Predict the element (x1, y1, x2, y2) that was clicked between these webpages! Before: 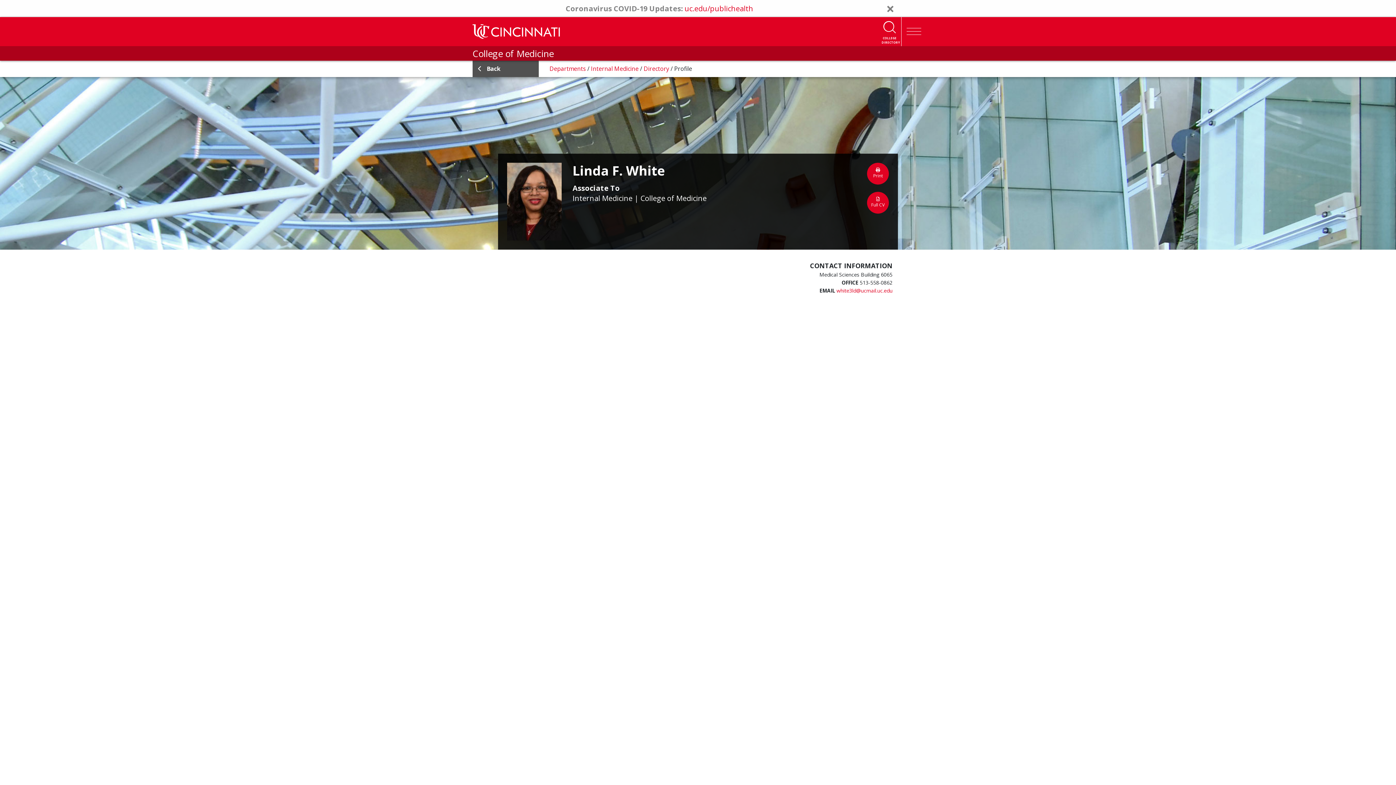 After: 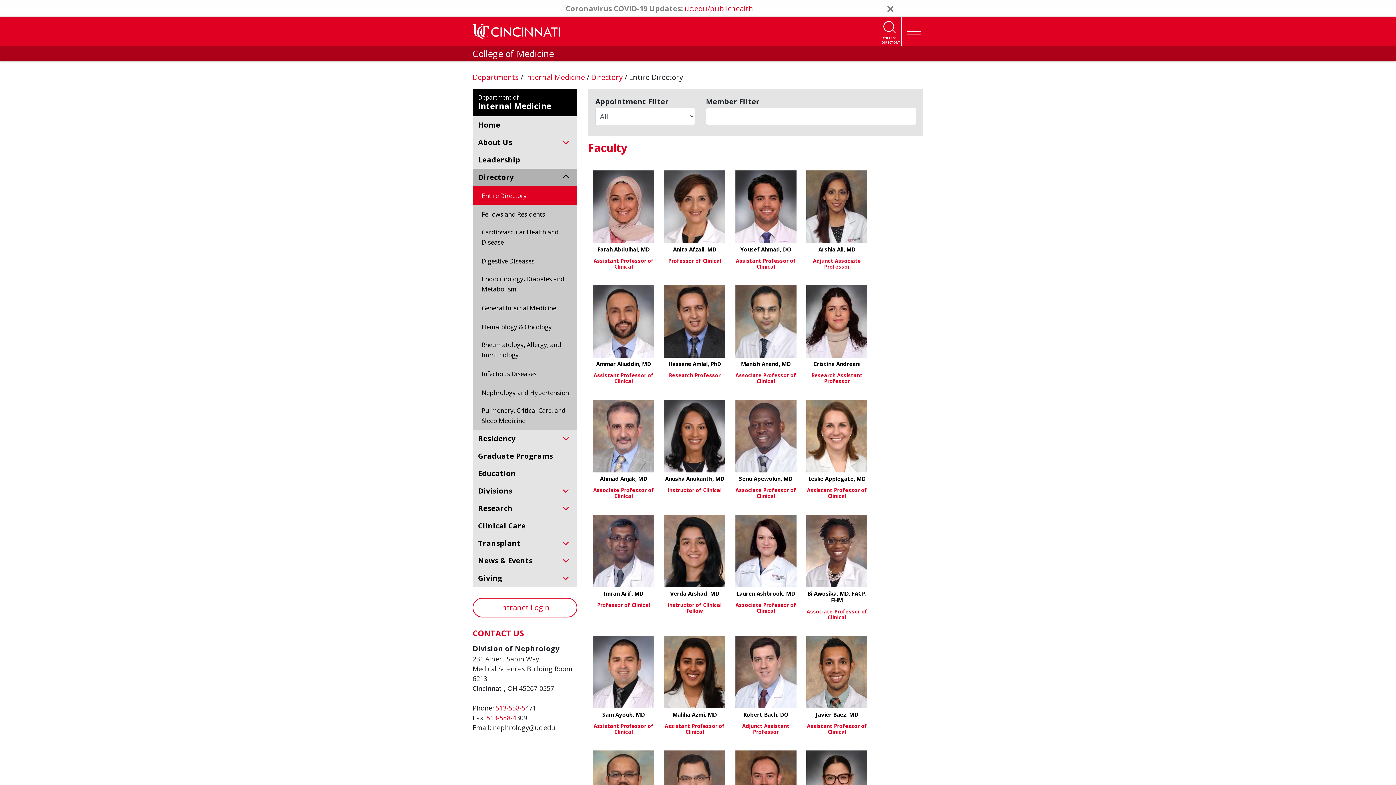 Action: bbox: (643, 64, 670, 72) label: Directory 